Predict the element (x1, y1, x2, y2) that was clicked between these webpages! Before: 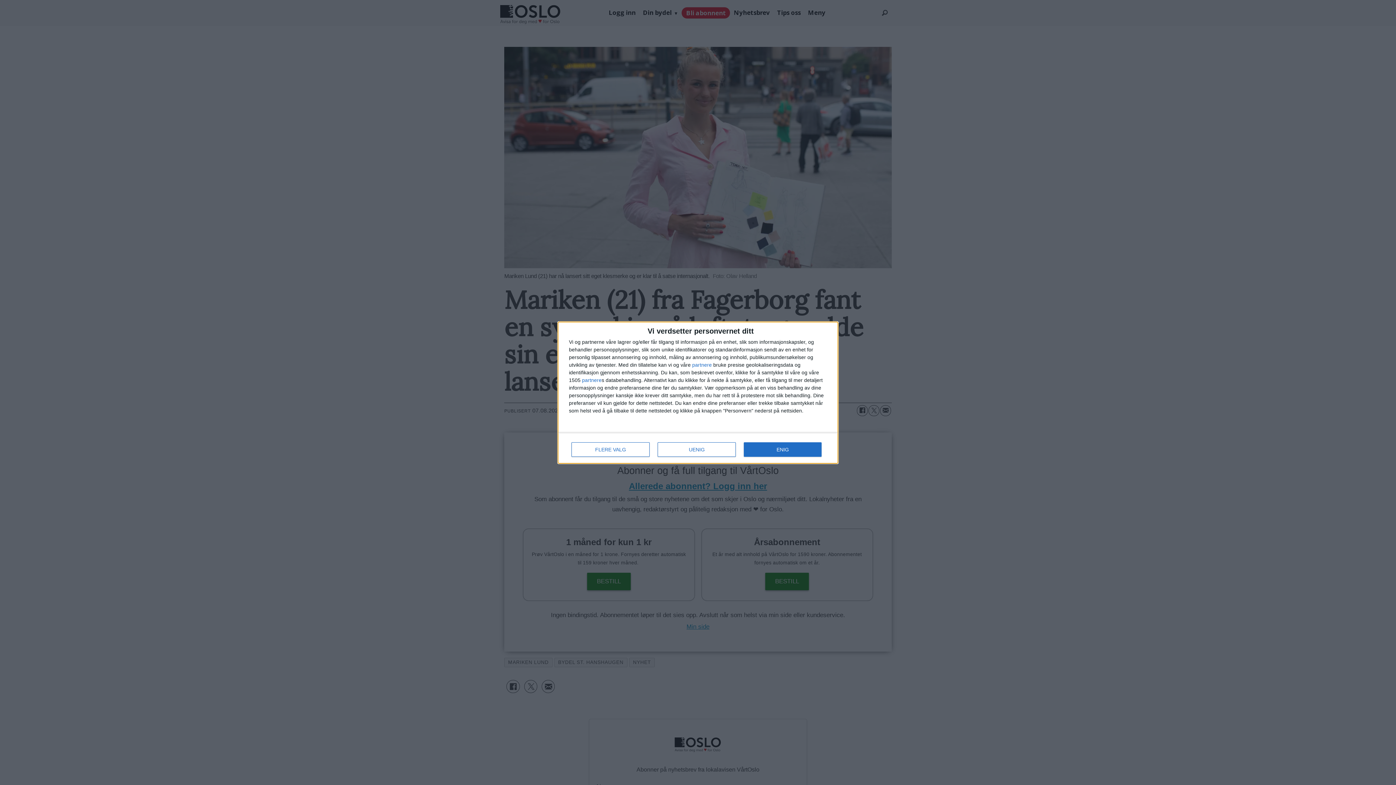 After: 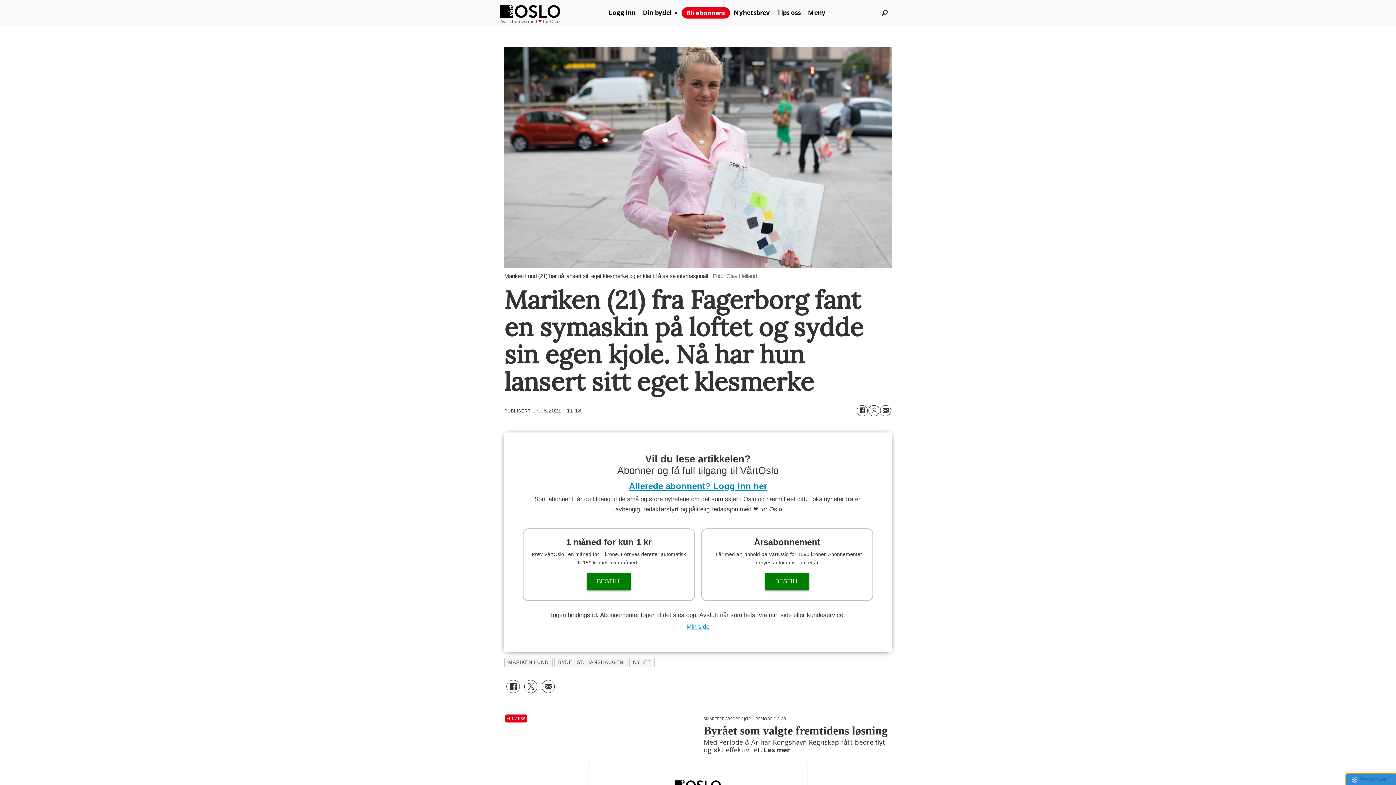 Action: bbox: (657, 442, 736, 456) label: UENIG